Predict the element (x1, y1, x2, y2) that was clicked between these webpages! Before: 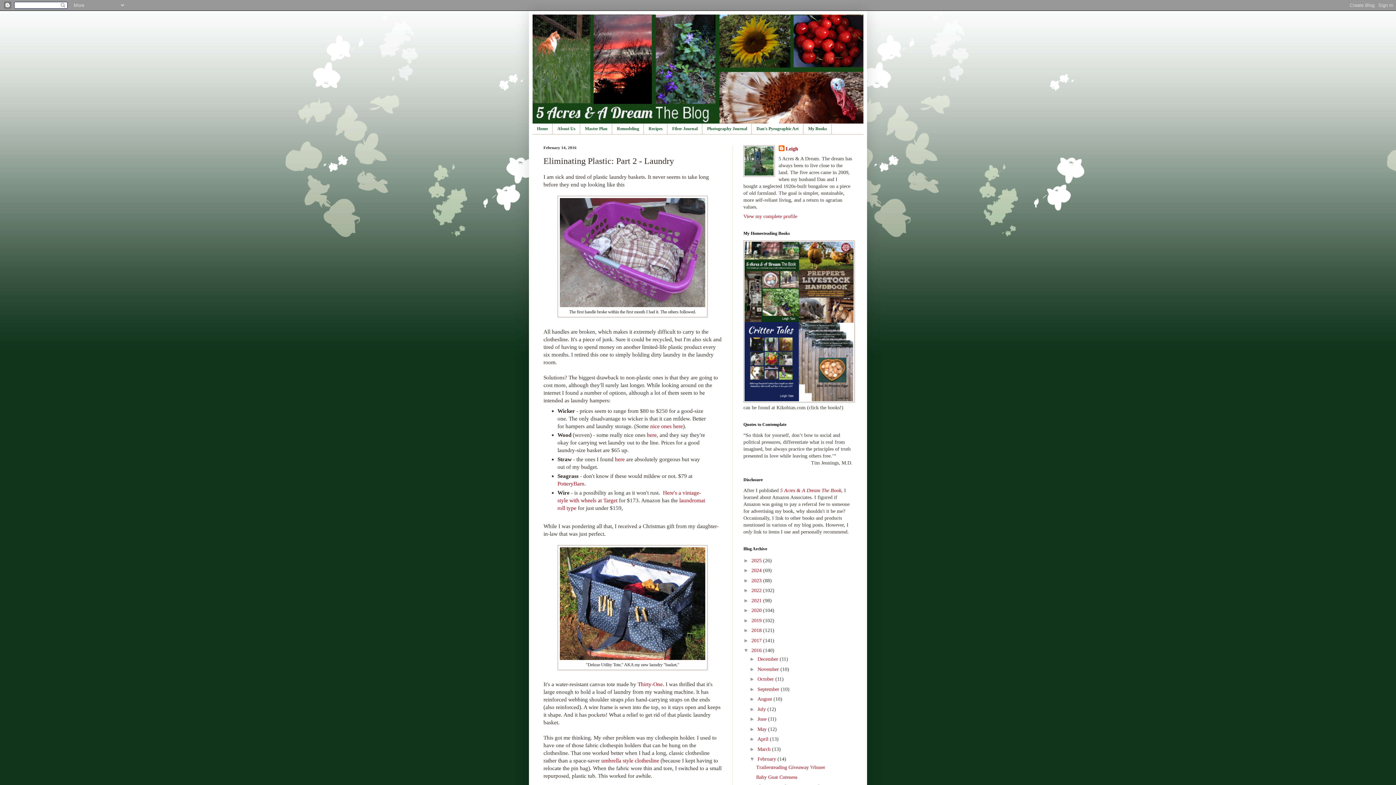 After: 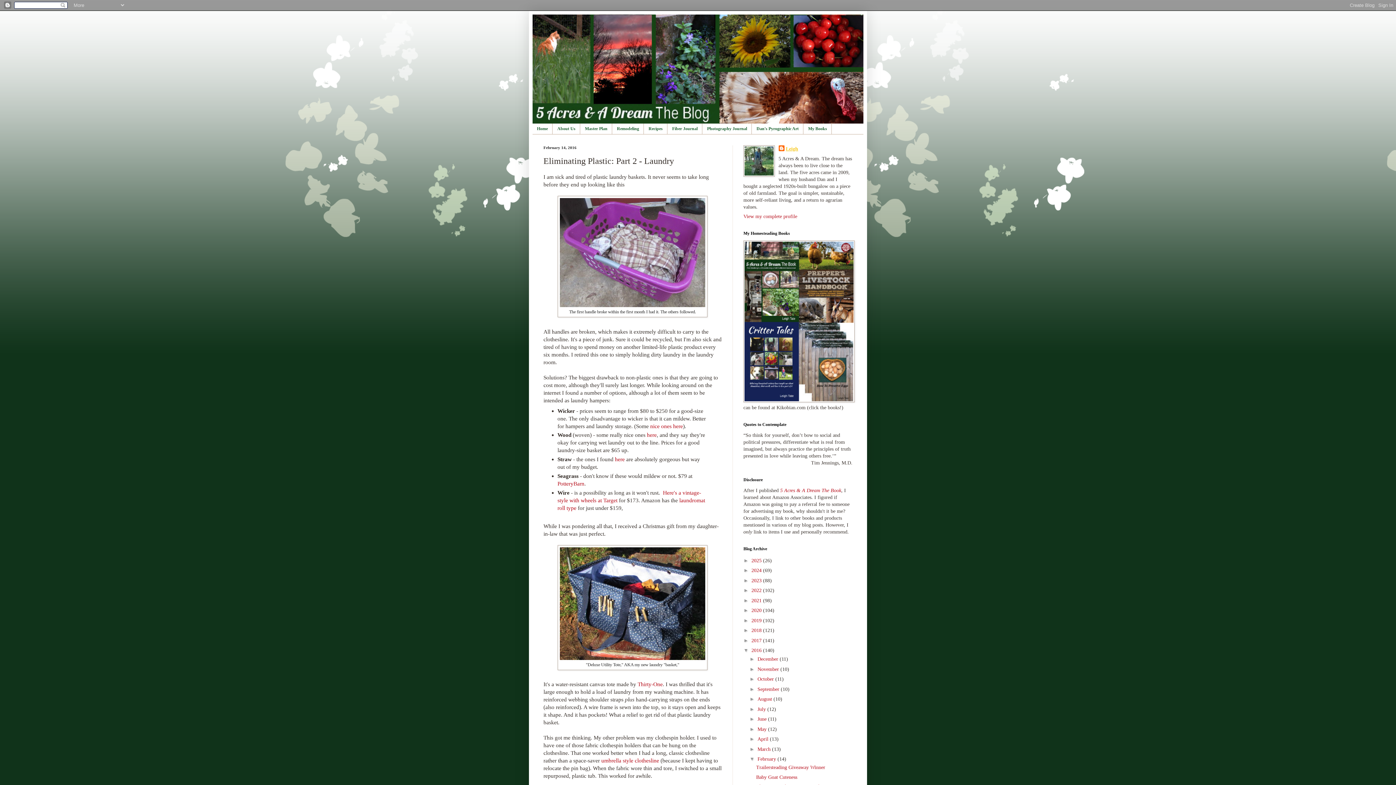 Action: label: Leigh bbox: (778, 145, 798, 152)